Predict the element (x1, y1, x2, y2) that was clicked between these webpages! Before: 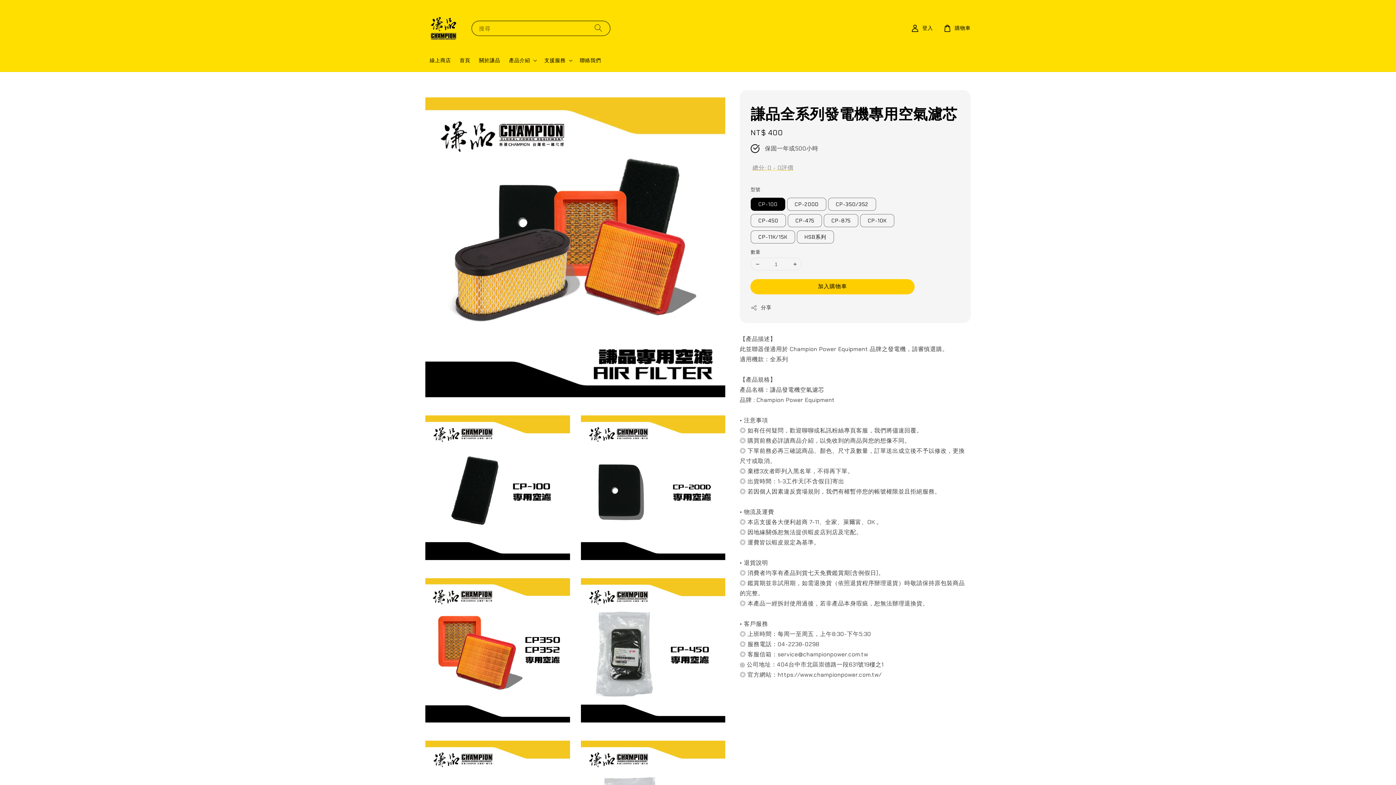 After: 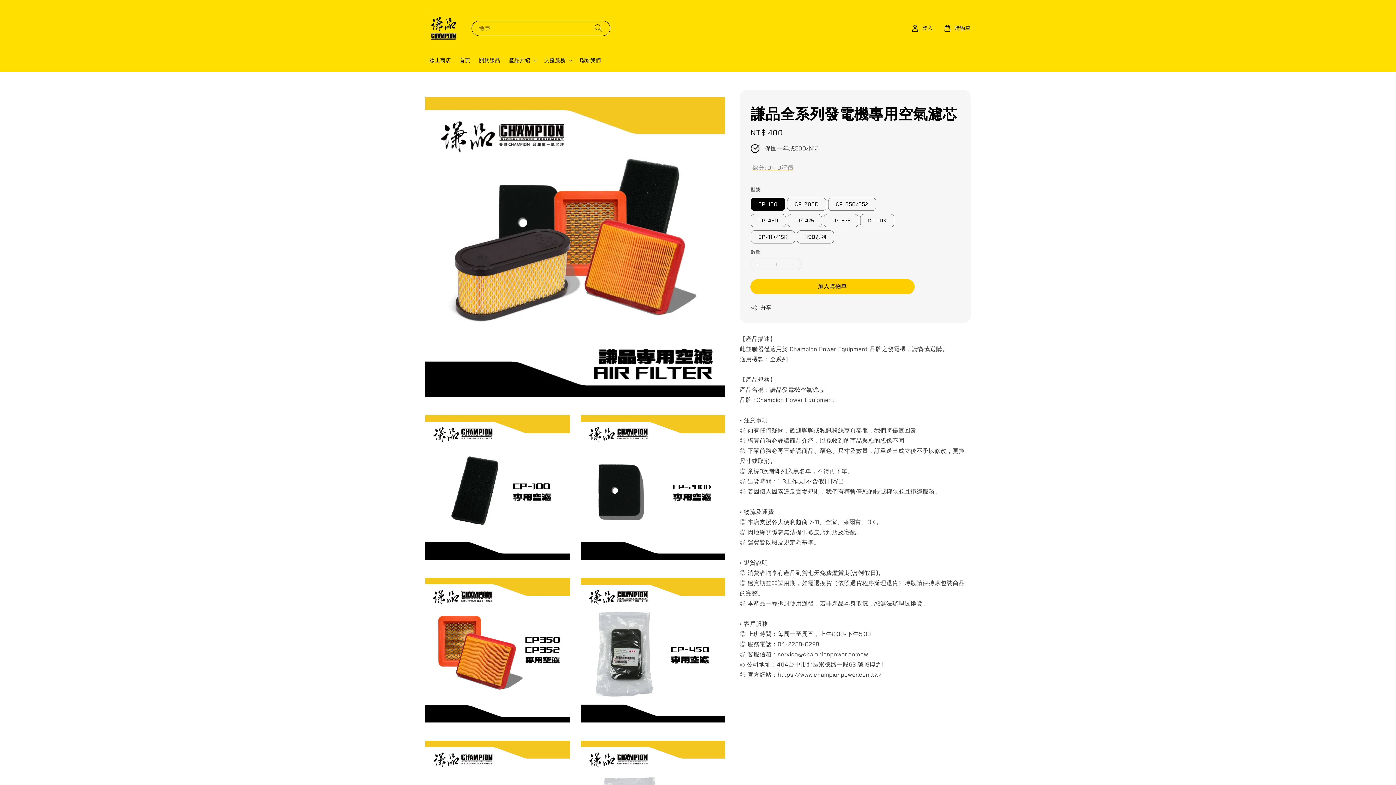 Action: bbox: (751, 258, 764, 270)